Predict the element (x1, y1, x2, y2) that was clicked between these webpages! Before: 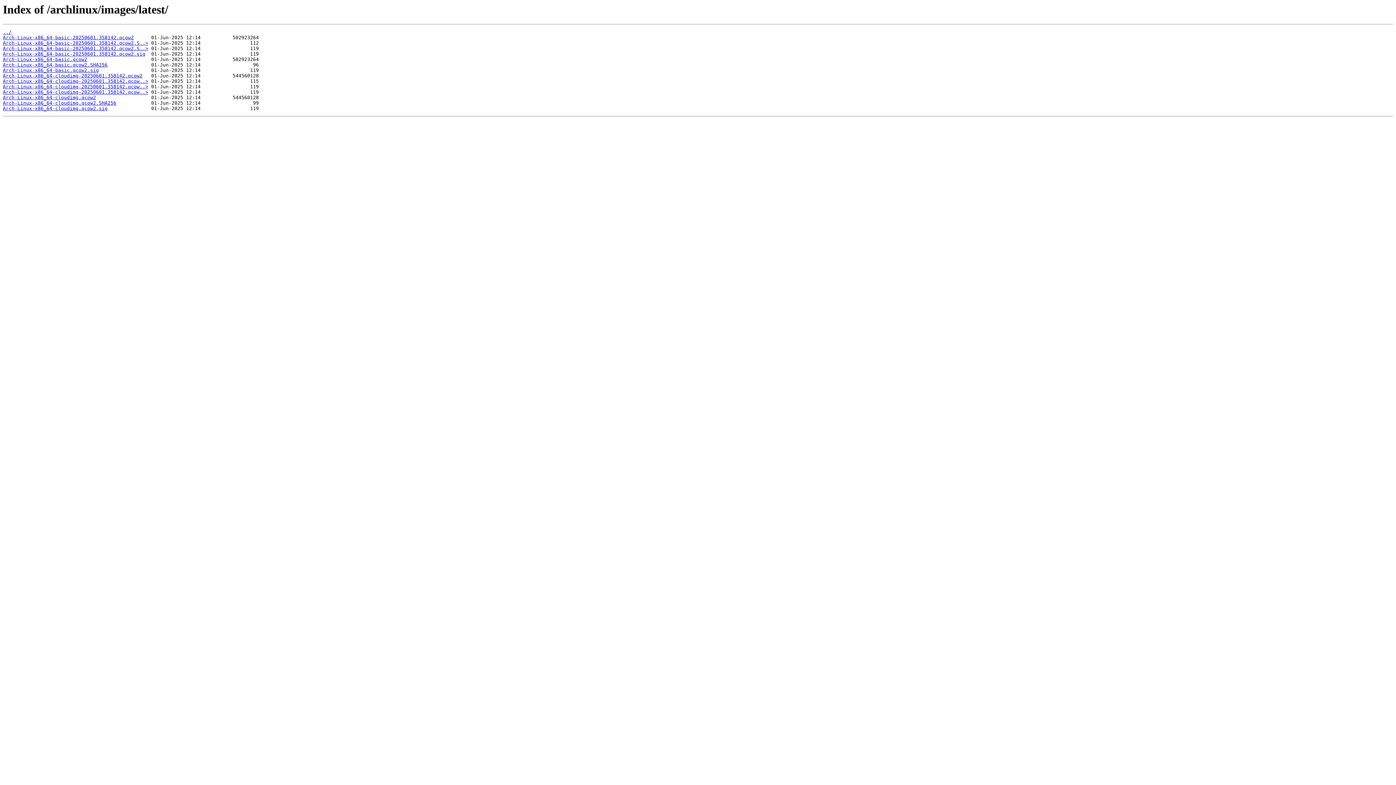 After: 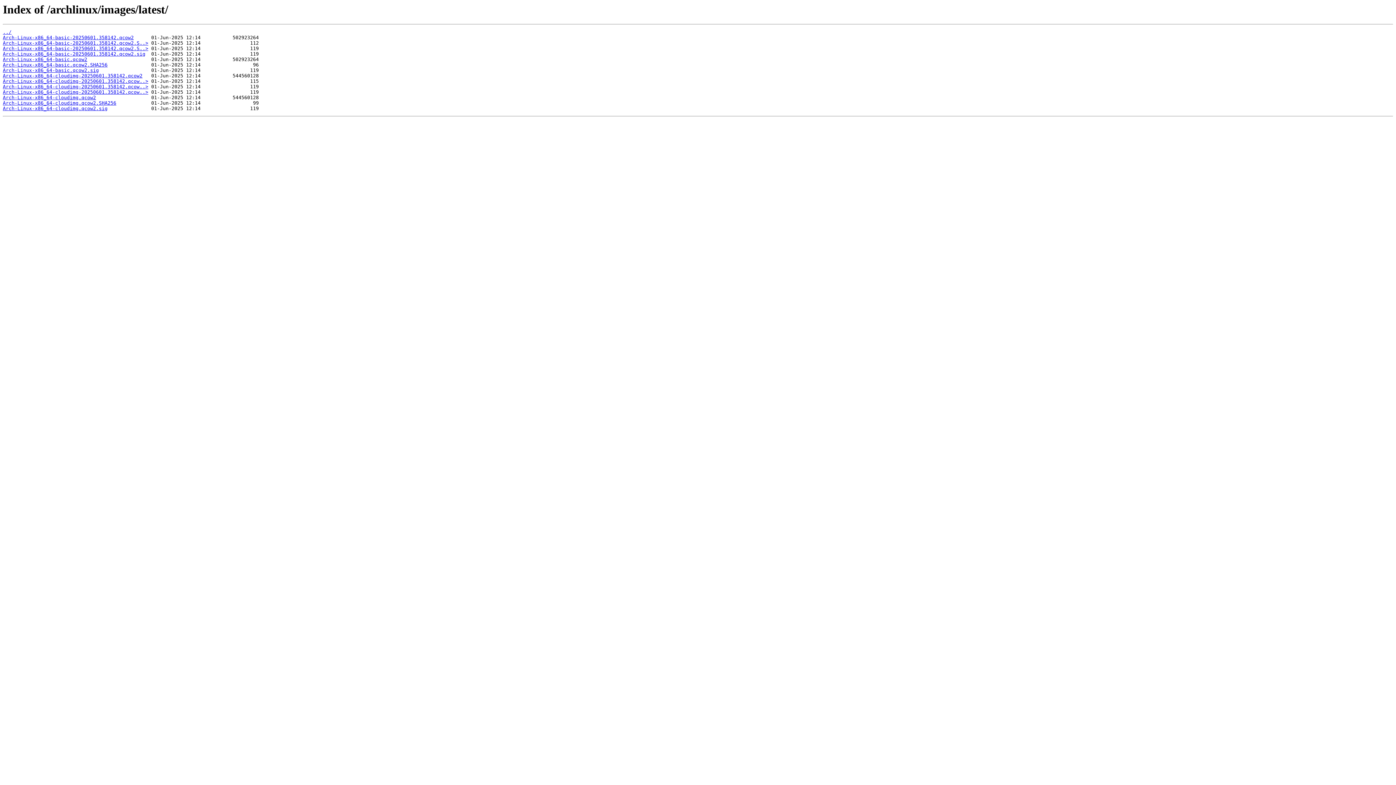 Action: label: Arch-Linux-x86_64-basic-20250601.358142.qcow2 bbox: (2, 35, 133, 40)